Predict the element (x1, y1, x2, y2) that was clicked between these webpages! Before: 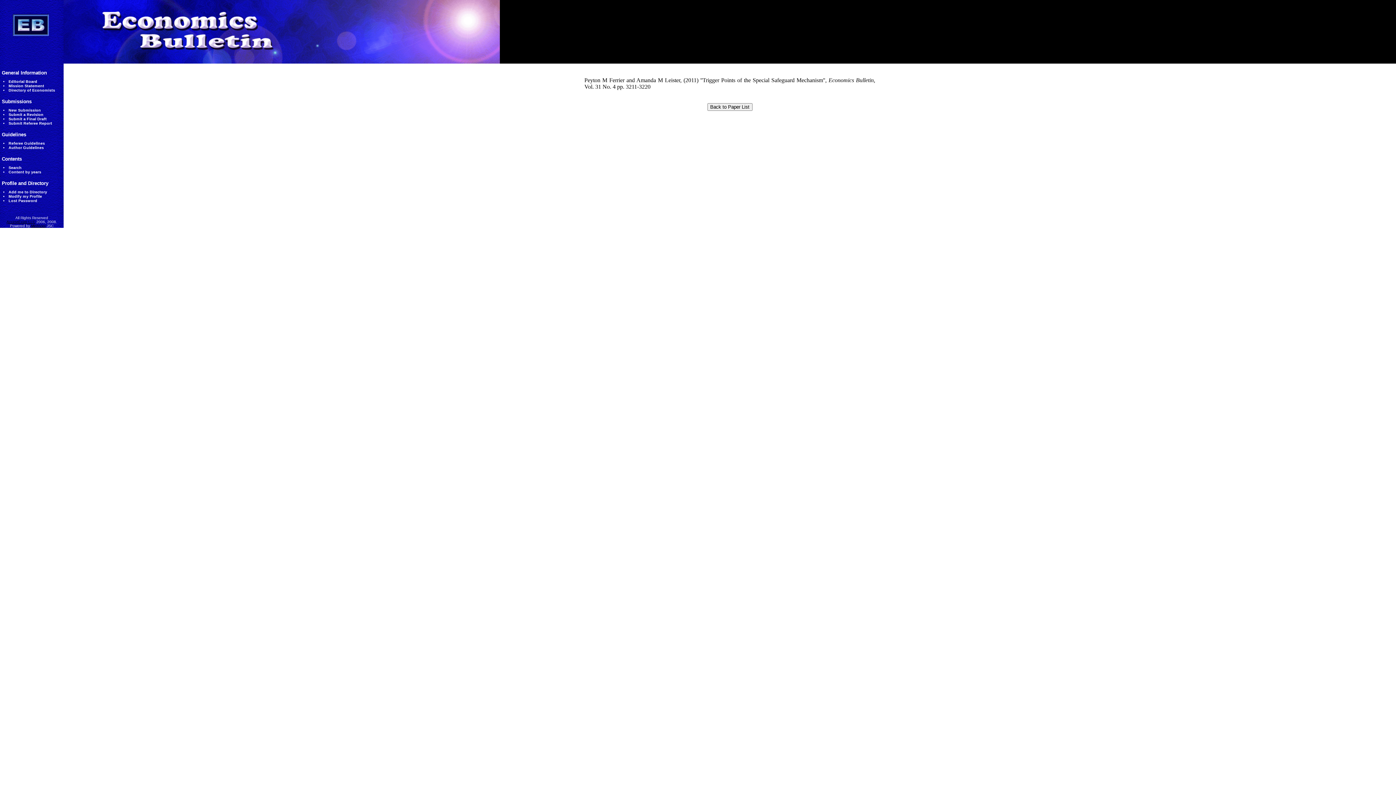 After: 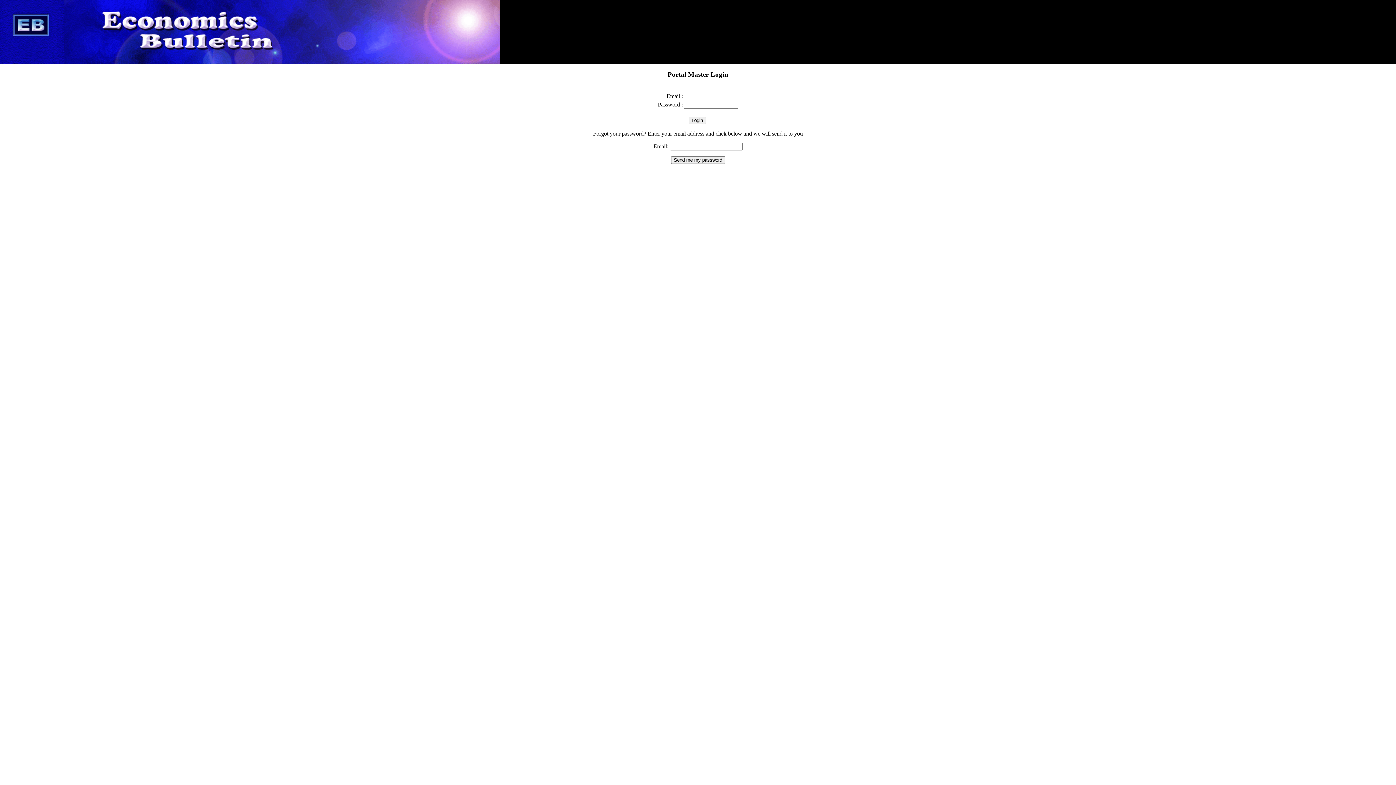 Action: label: AccessEcon LLC bbox: (6, 220, 35, 224)